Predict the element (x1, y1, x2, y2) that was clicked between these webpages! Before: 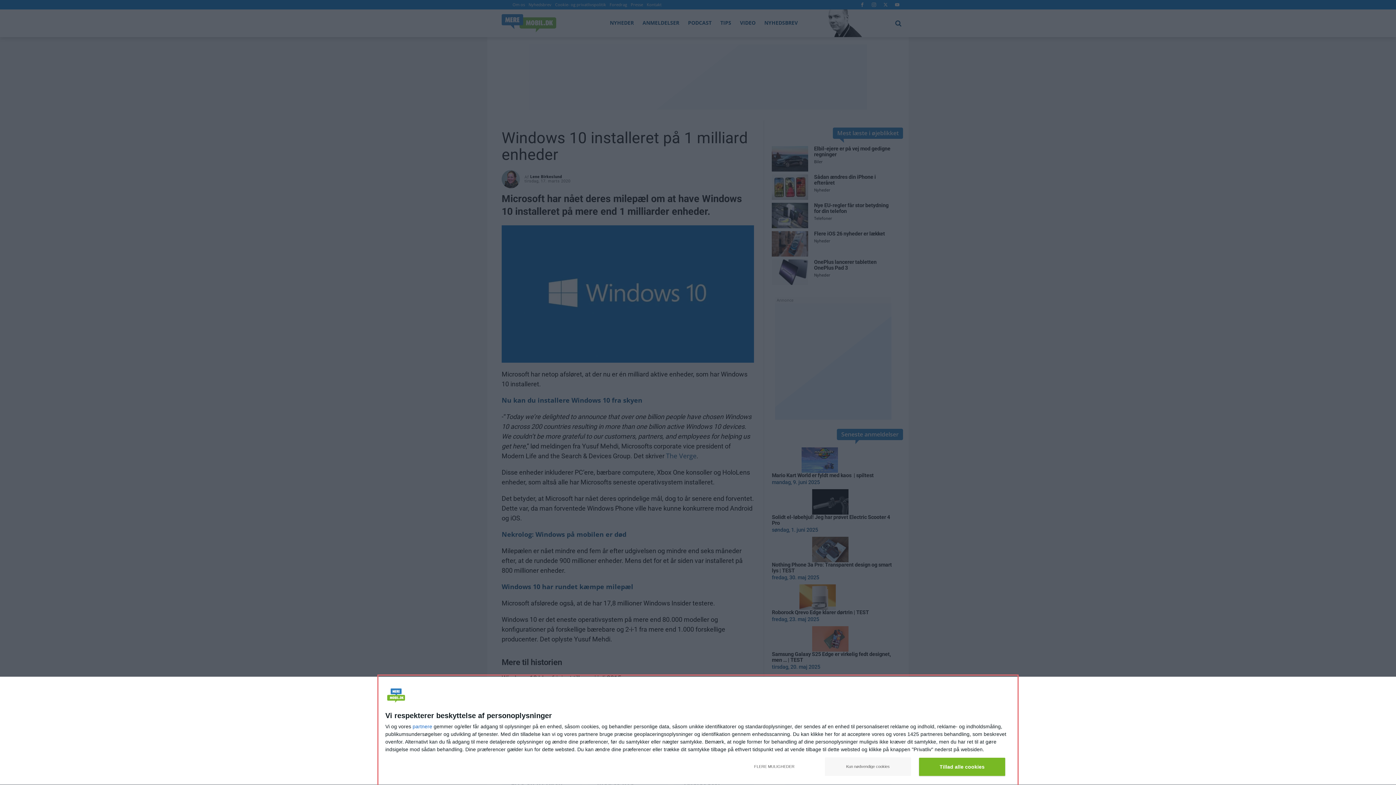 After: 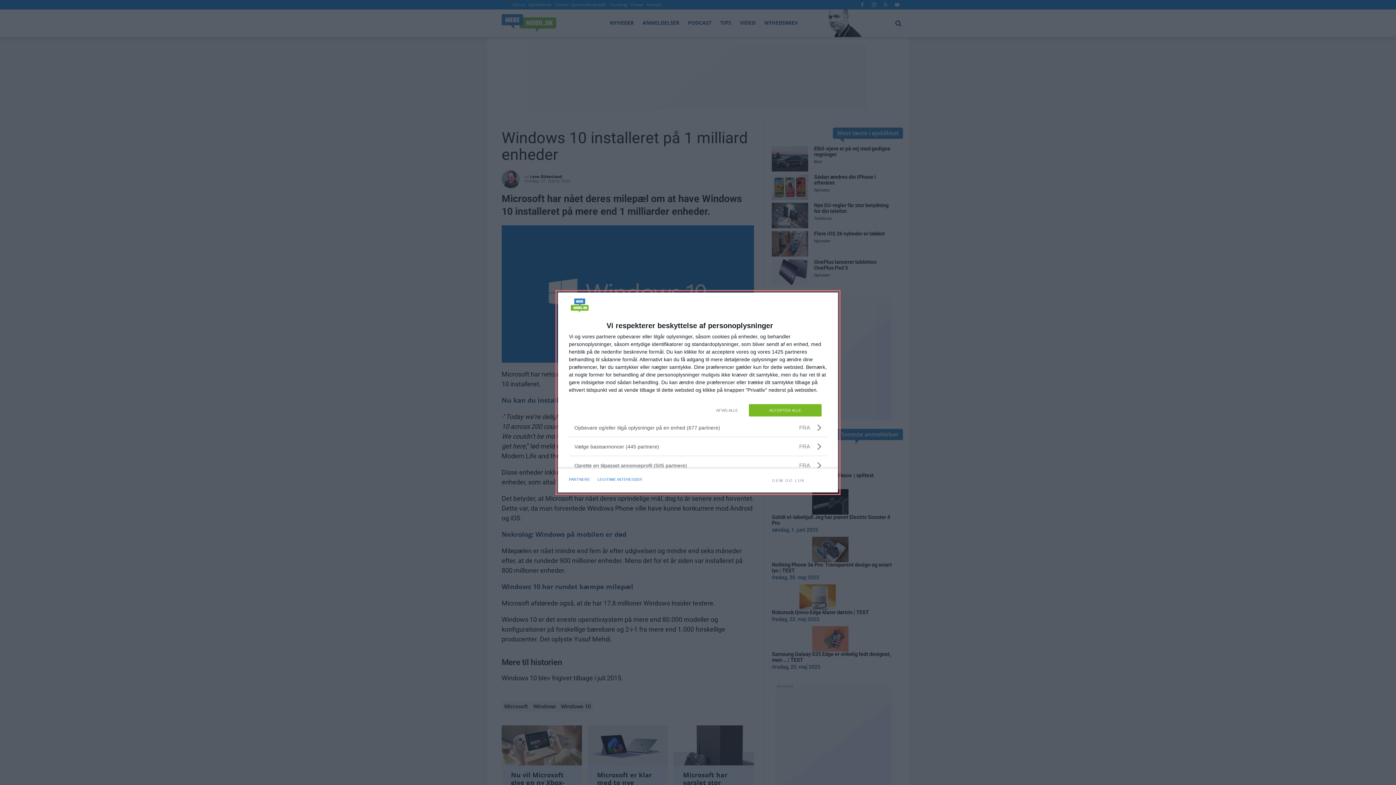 Action: bbox: (731, 757, 817, 776) label: FLERE MULIGHEDER